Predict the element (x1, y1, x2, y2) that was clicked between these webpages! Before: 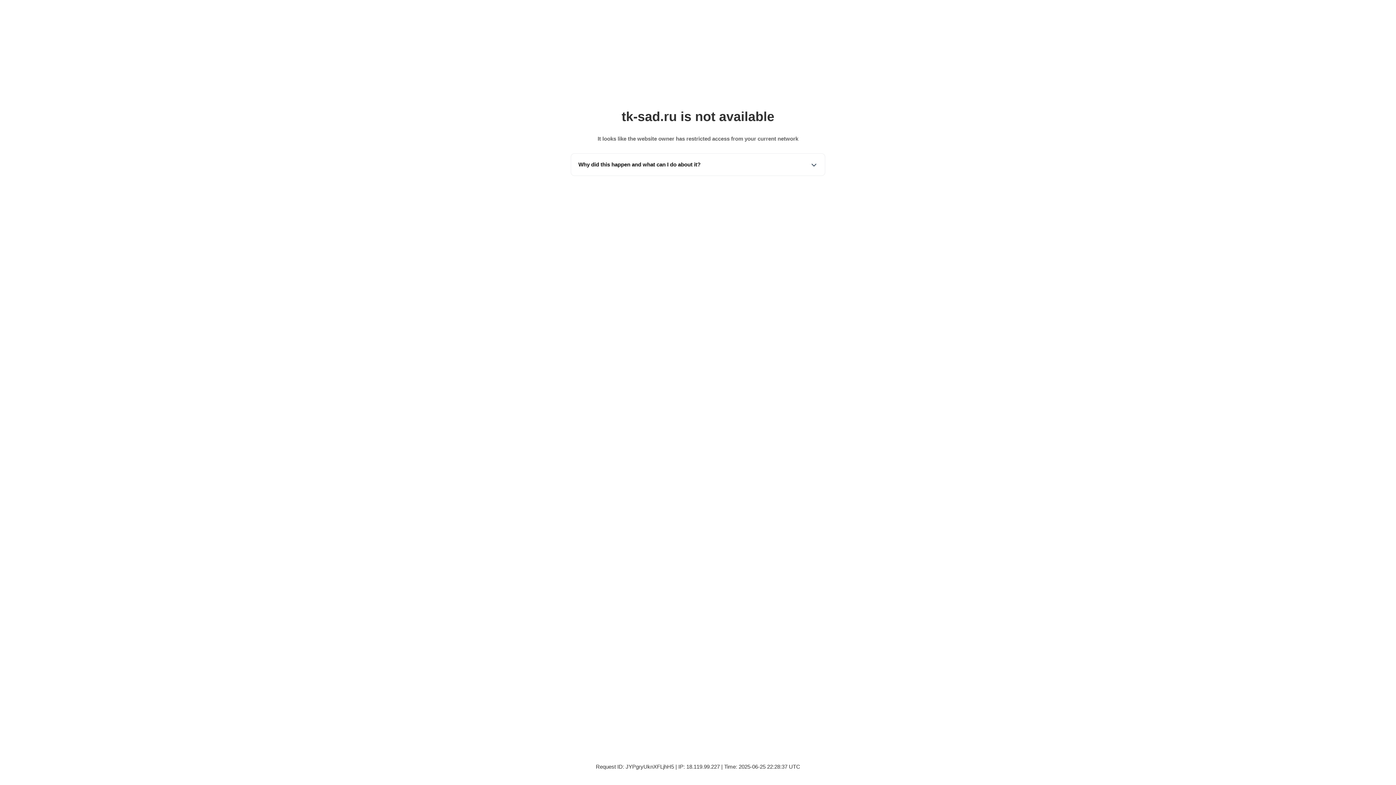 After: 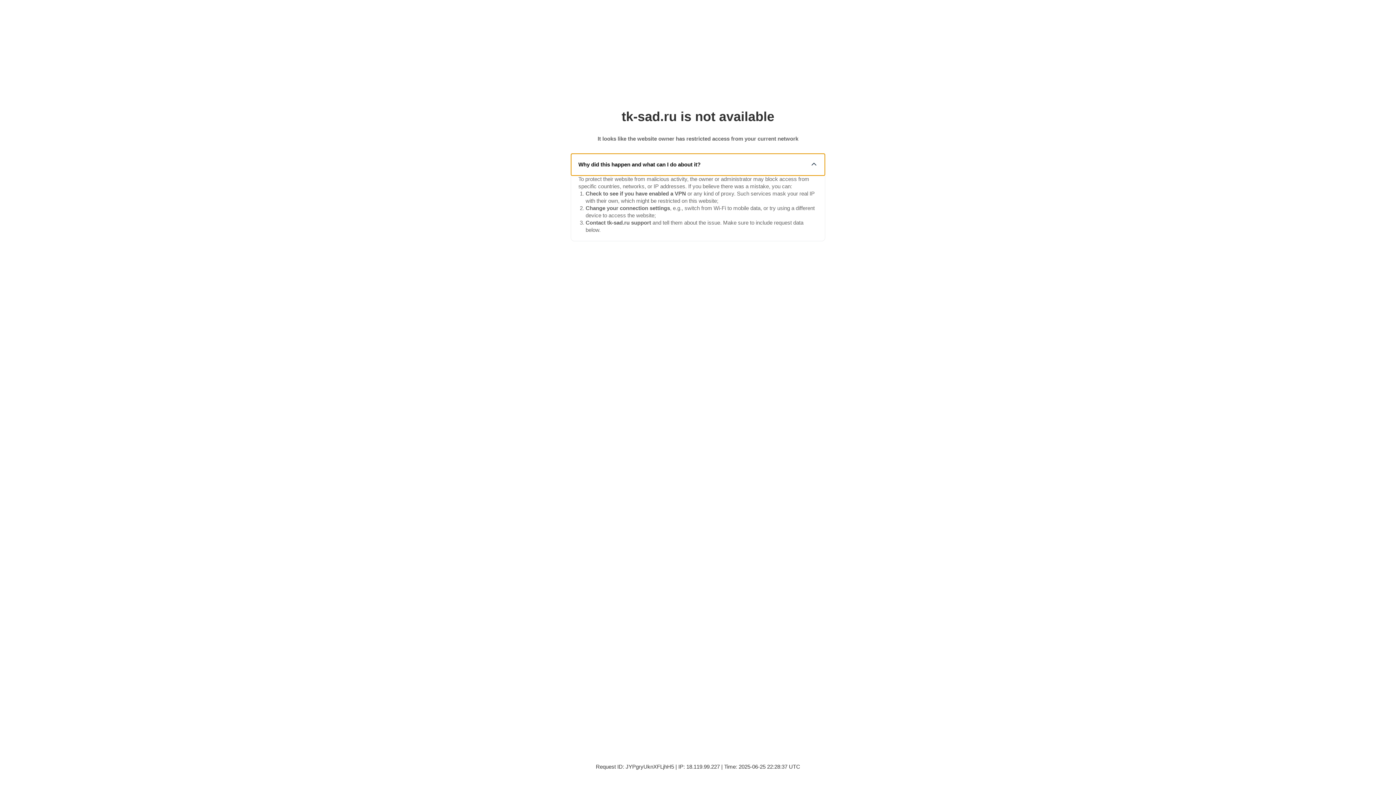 Action: label: Why did this happen and what can I do about it? bbox: (571, 153, 825, 175)